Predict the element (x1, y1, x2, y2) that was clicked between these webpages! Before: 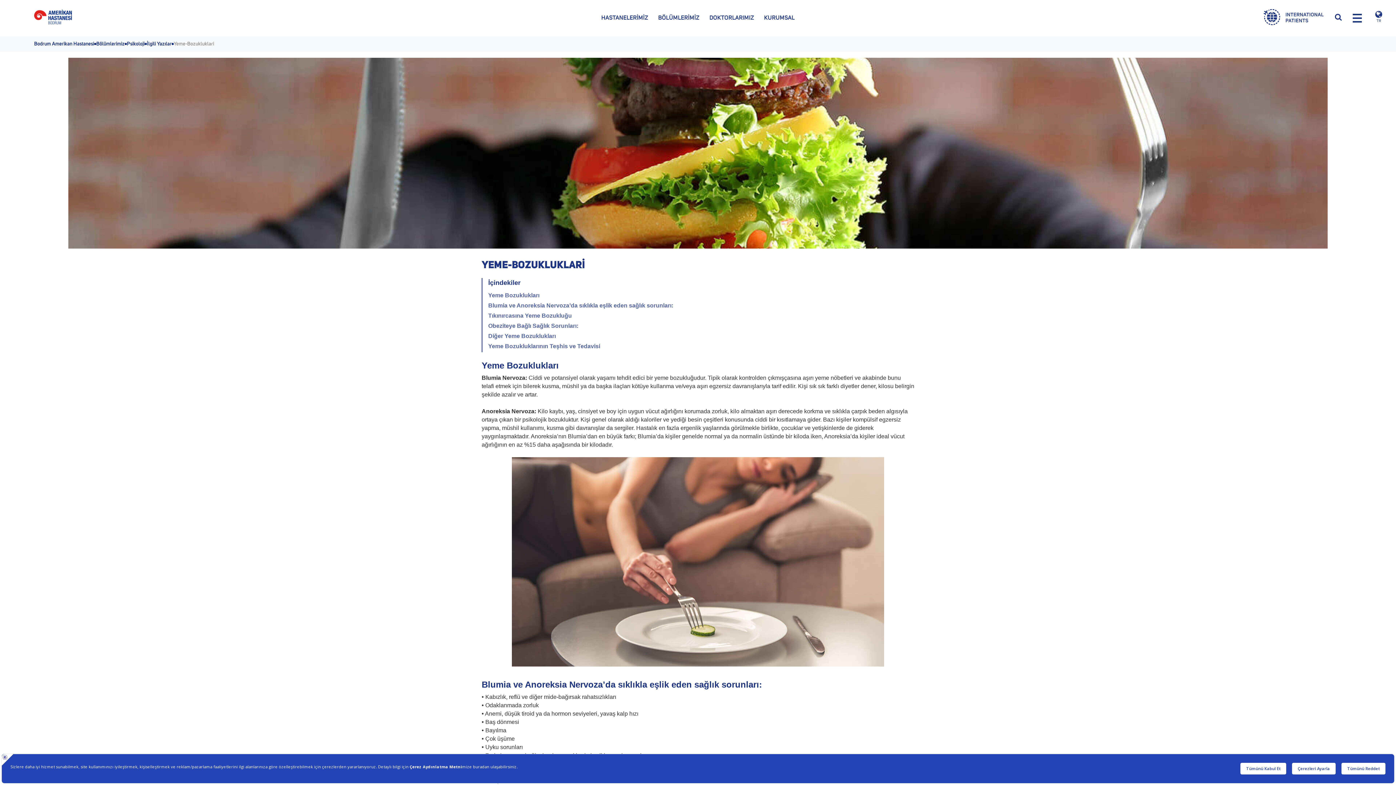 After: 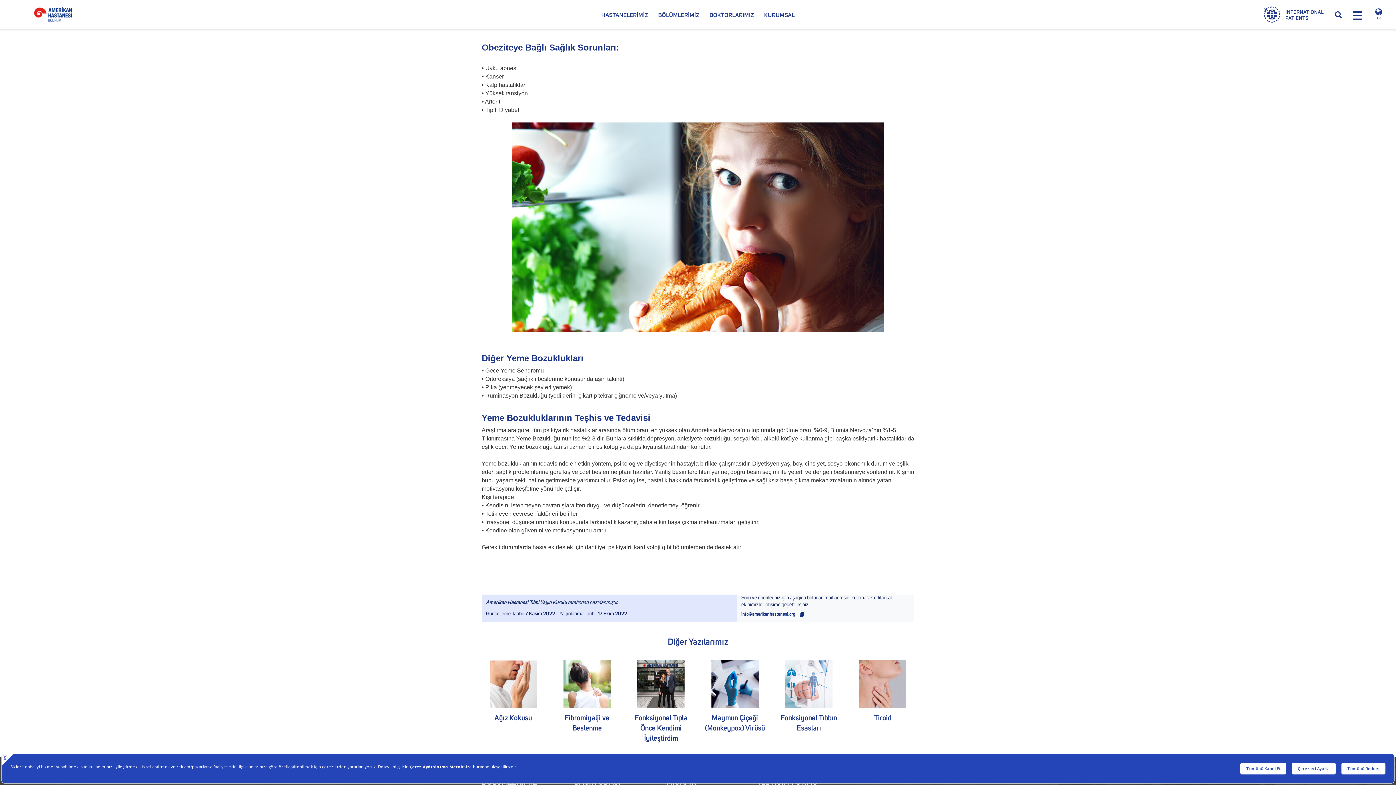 Action: label: Tıkınırcasına Yeme Bozukluğu bbox: (488, 311, 914, 320)